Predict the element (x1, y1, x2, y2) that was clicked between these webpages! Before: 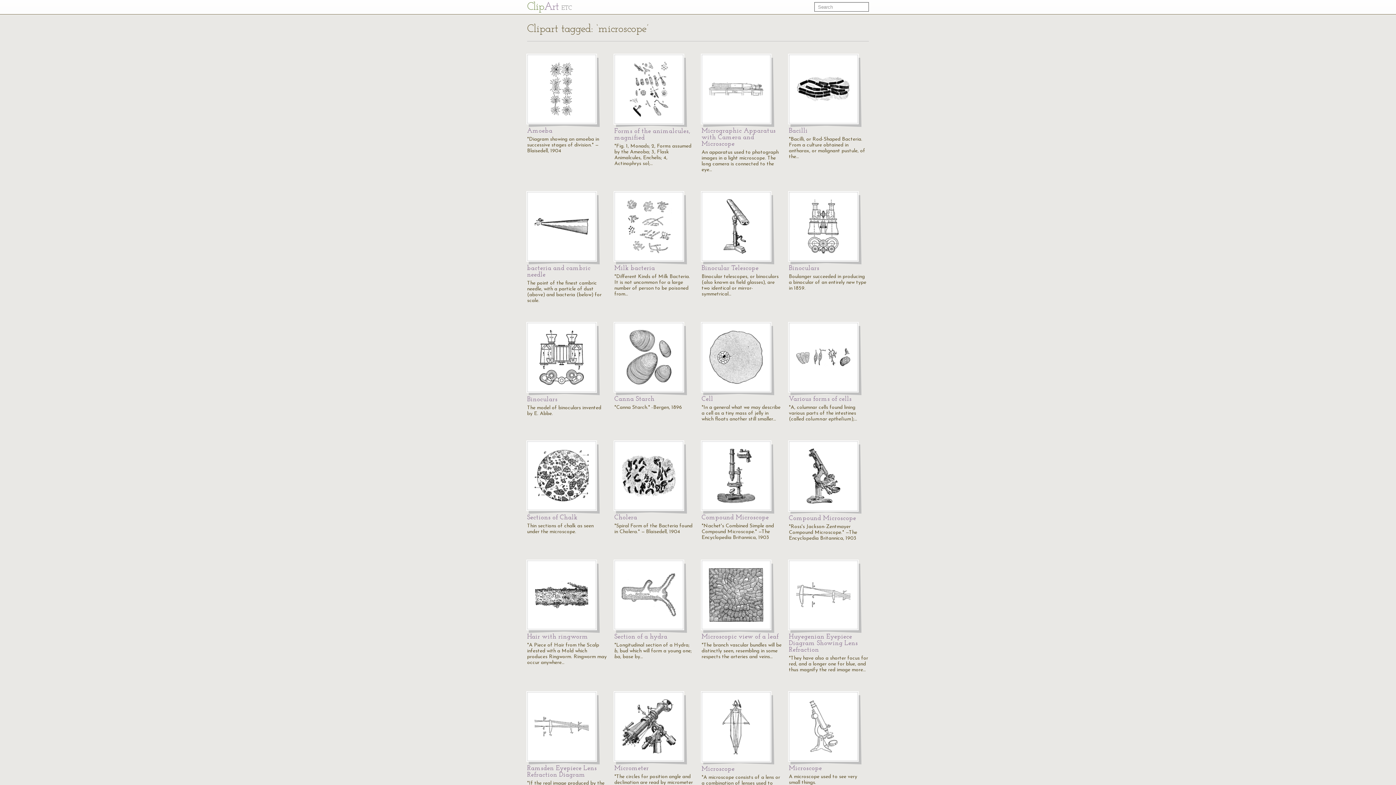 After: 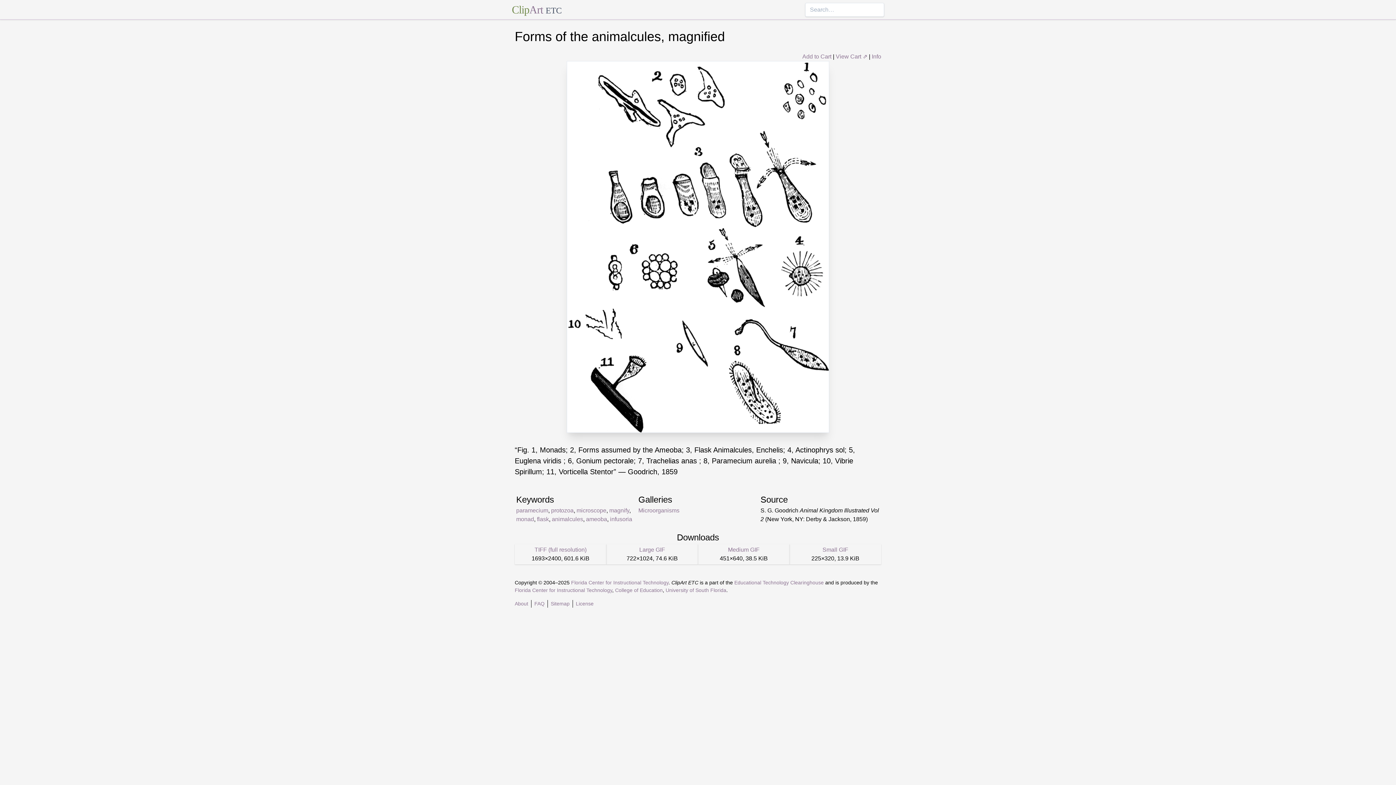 Action: label: Forms of the animalcules, magnified bbox: (614, 128, 690, 141)